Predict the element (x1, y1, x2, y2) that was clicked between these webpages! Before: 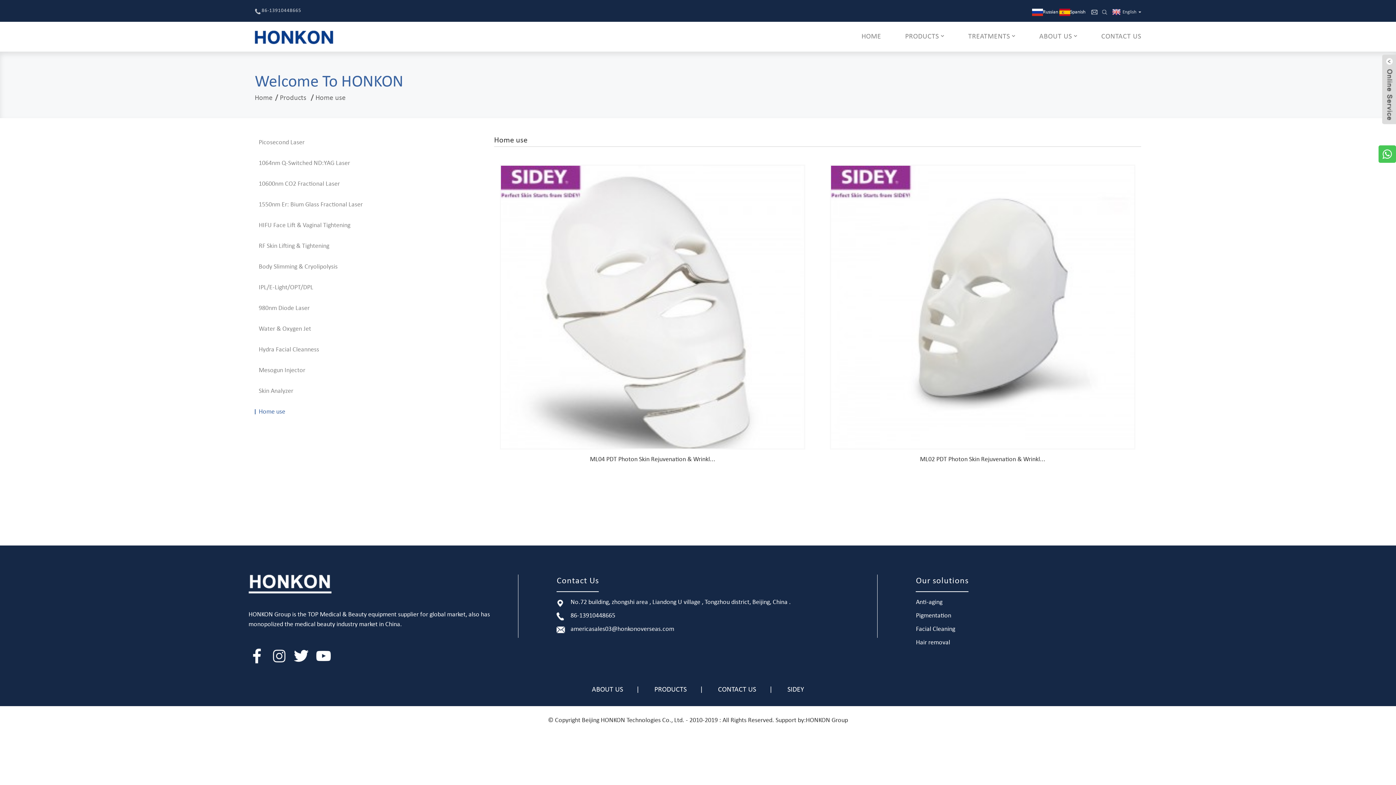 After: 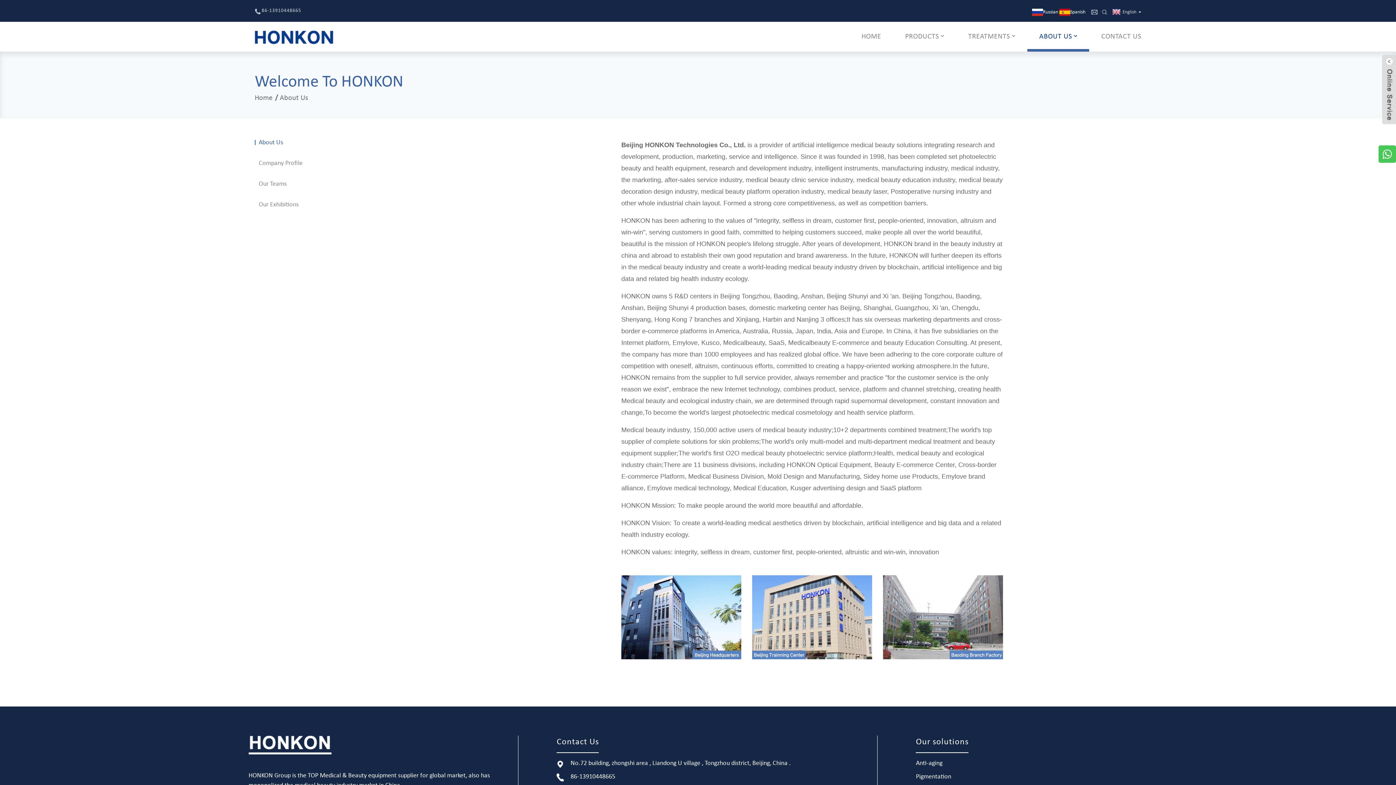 Action: bbox: (1027, 21, 1089, 51) label: ABOUT US